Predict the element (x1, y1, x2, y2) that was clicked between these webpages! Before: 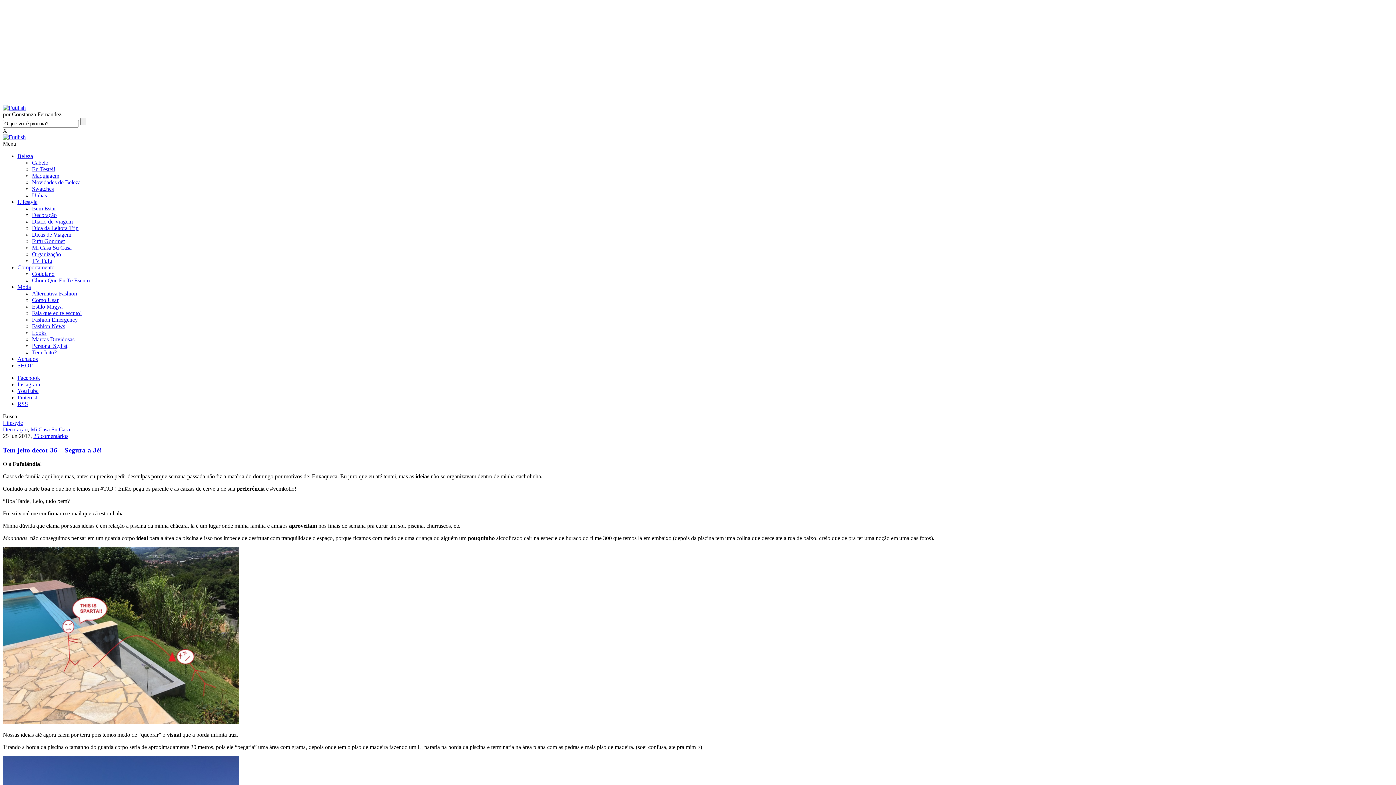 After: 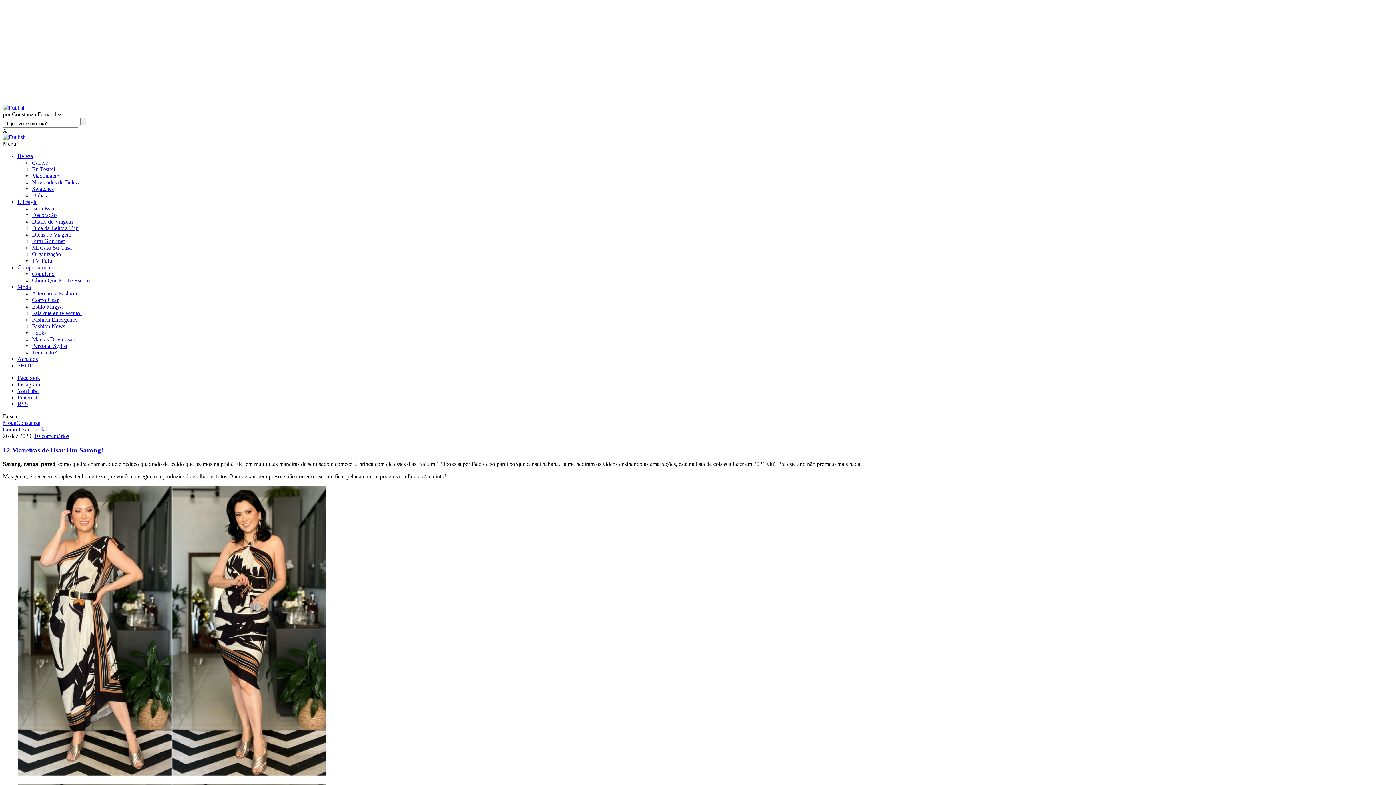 Action: bbox: (32, 329, 46, 336) label: Looks